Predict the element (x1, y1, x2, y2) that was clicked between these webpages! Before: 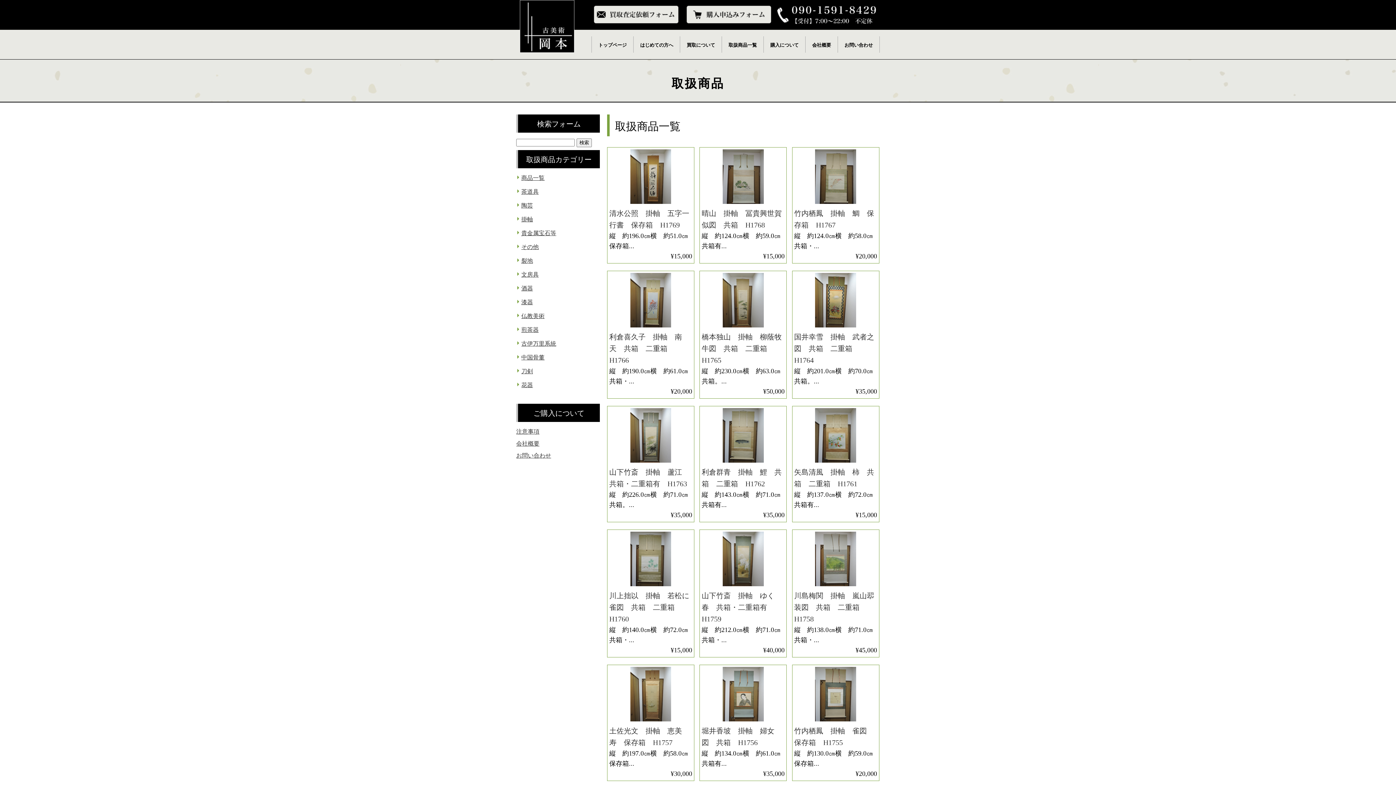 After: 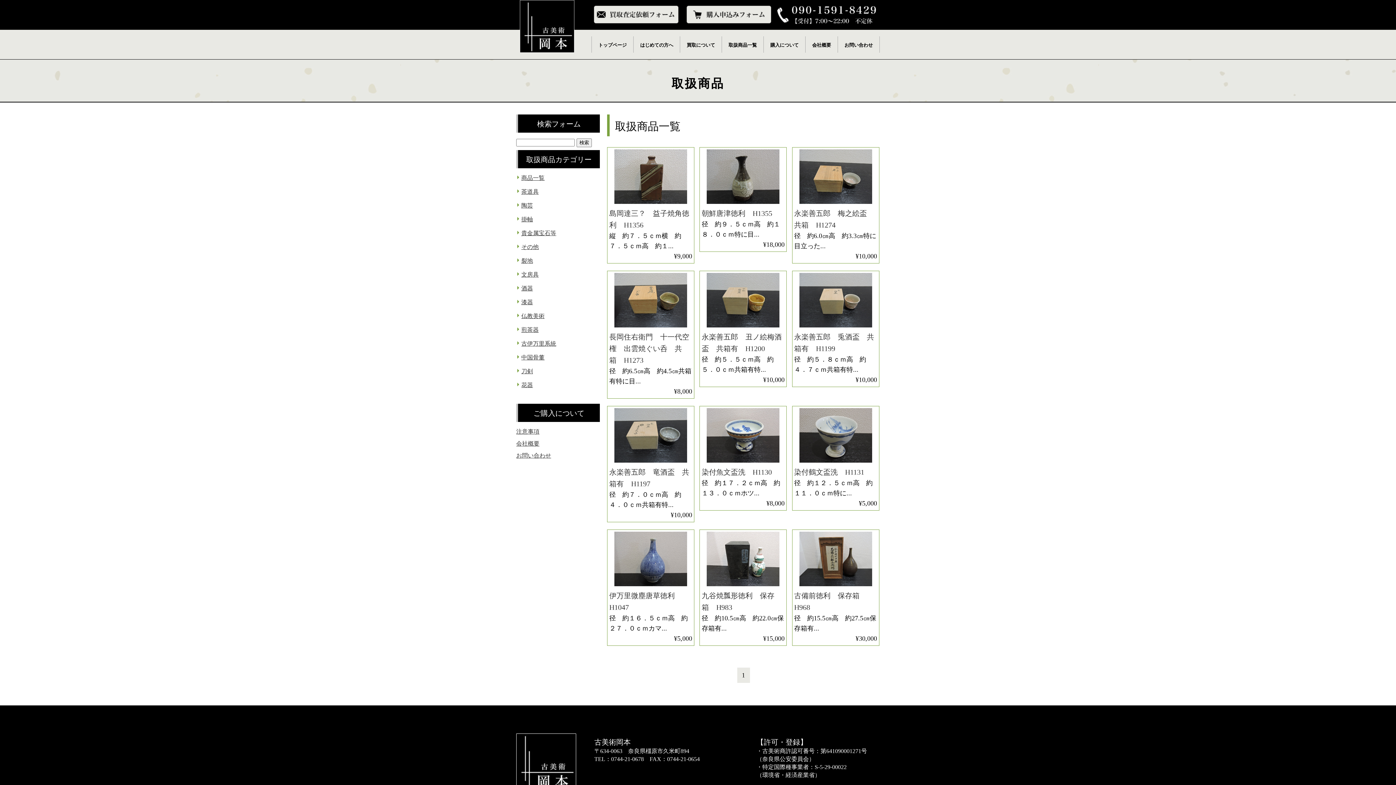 Action: label: 酒器 bbox: (521, 285, 533, 291)